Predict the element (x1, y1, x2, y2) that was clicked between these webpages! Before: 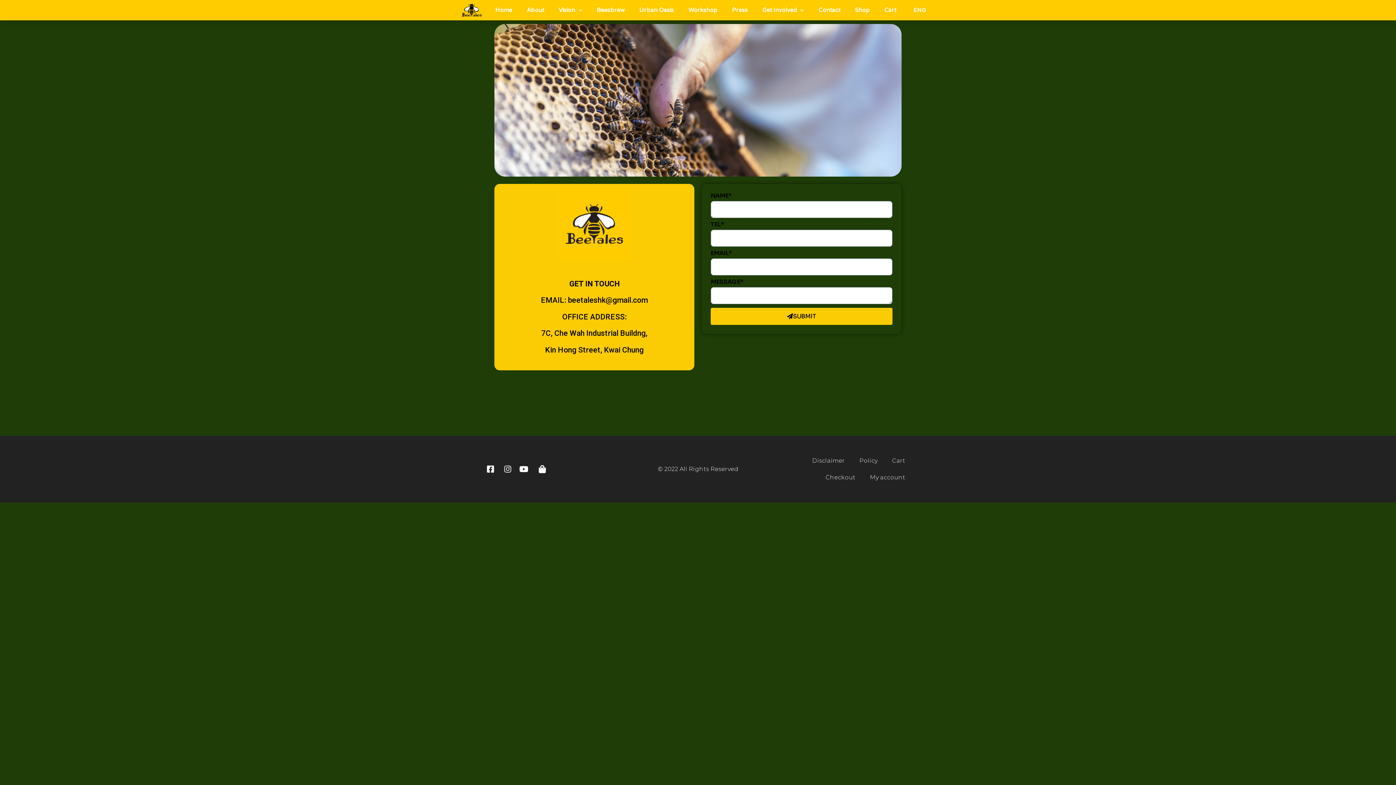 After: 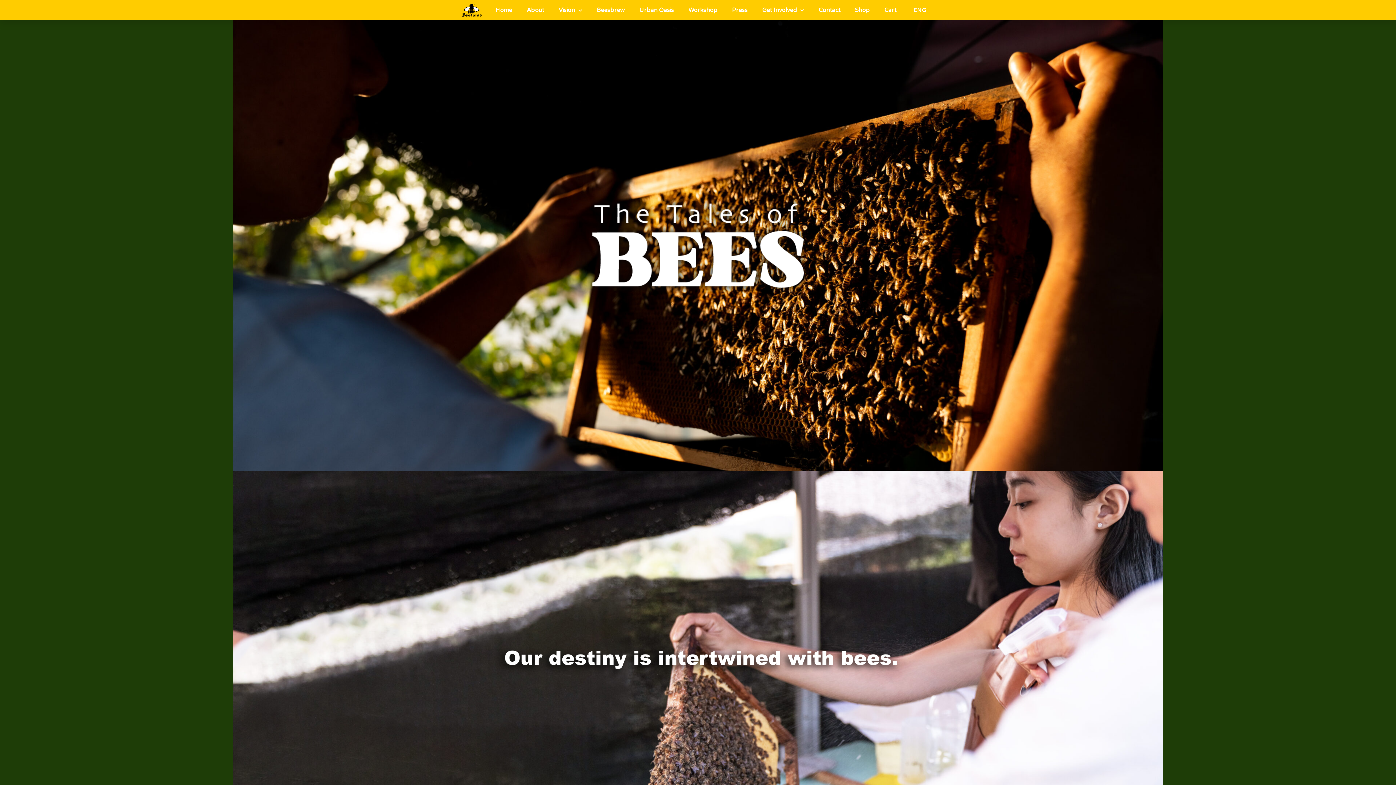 Action: label: Home bbox: (495, -2, 512, 22)